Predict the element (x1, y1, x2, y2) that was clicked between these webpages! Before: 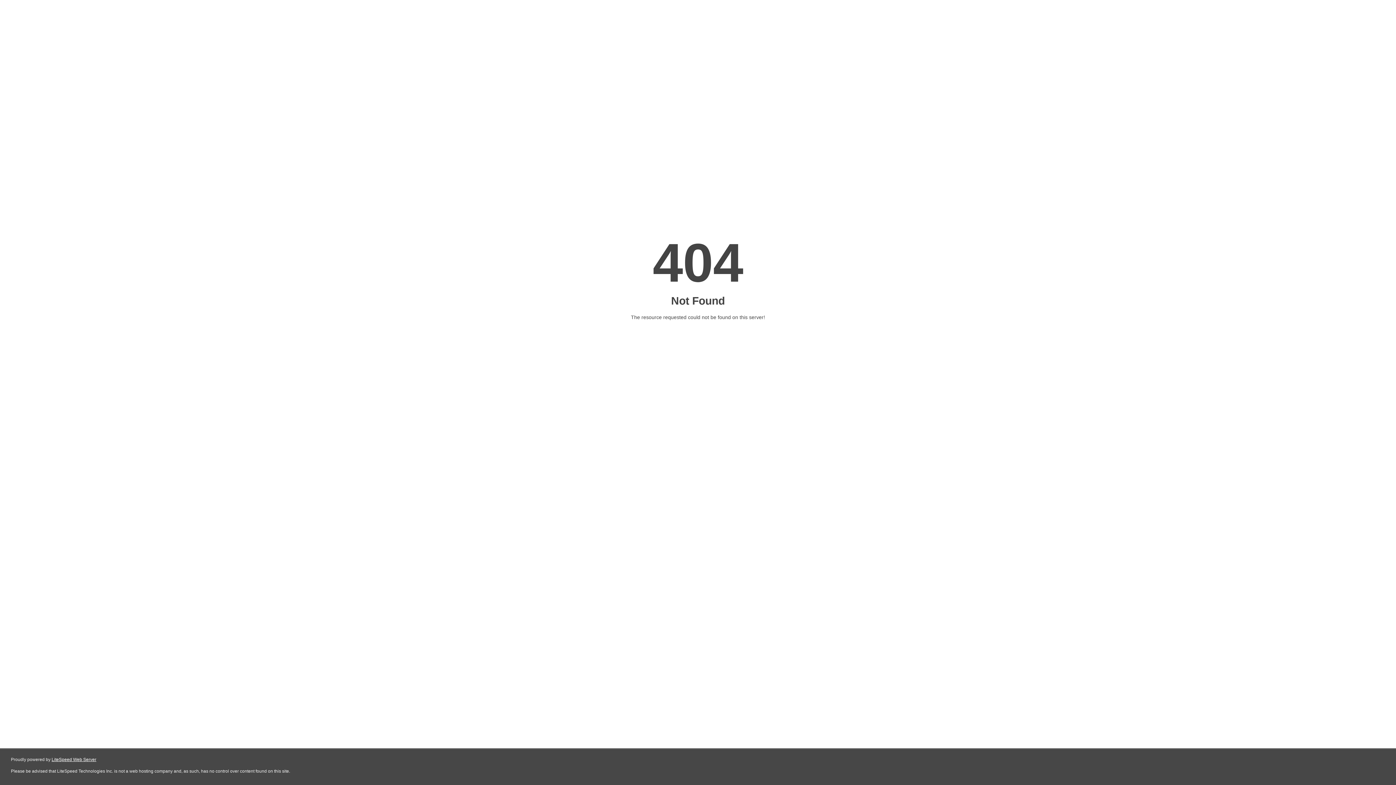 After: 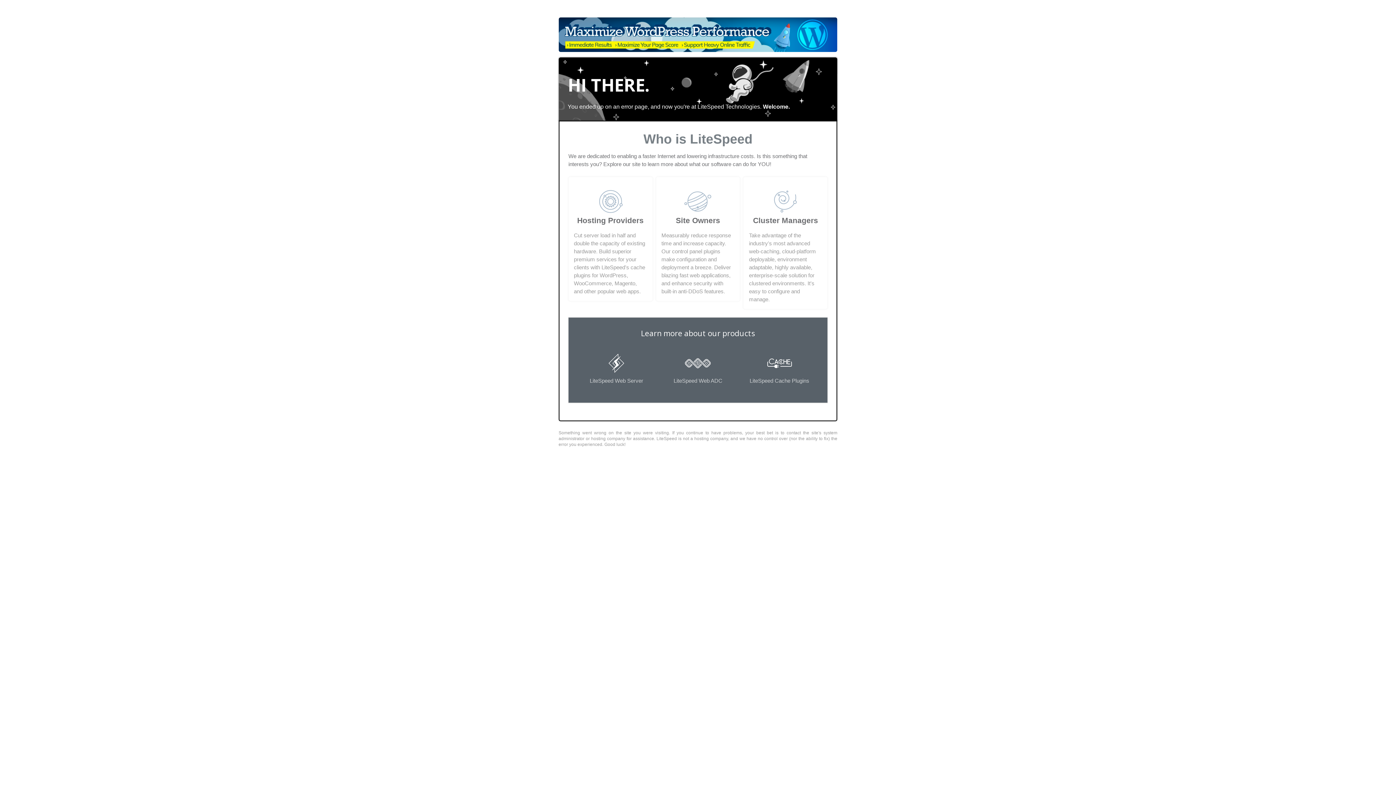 Action: bbox: (51, 757, 96, 762) label: LiteSpeed Web Server